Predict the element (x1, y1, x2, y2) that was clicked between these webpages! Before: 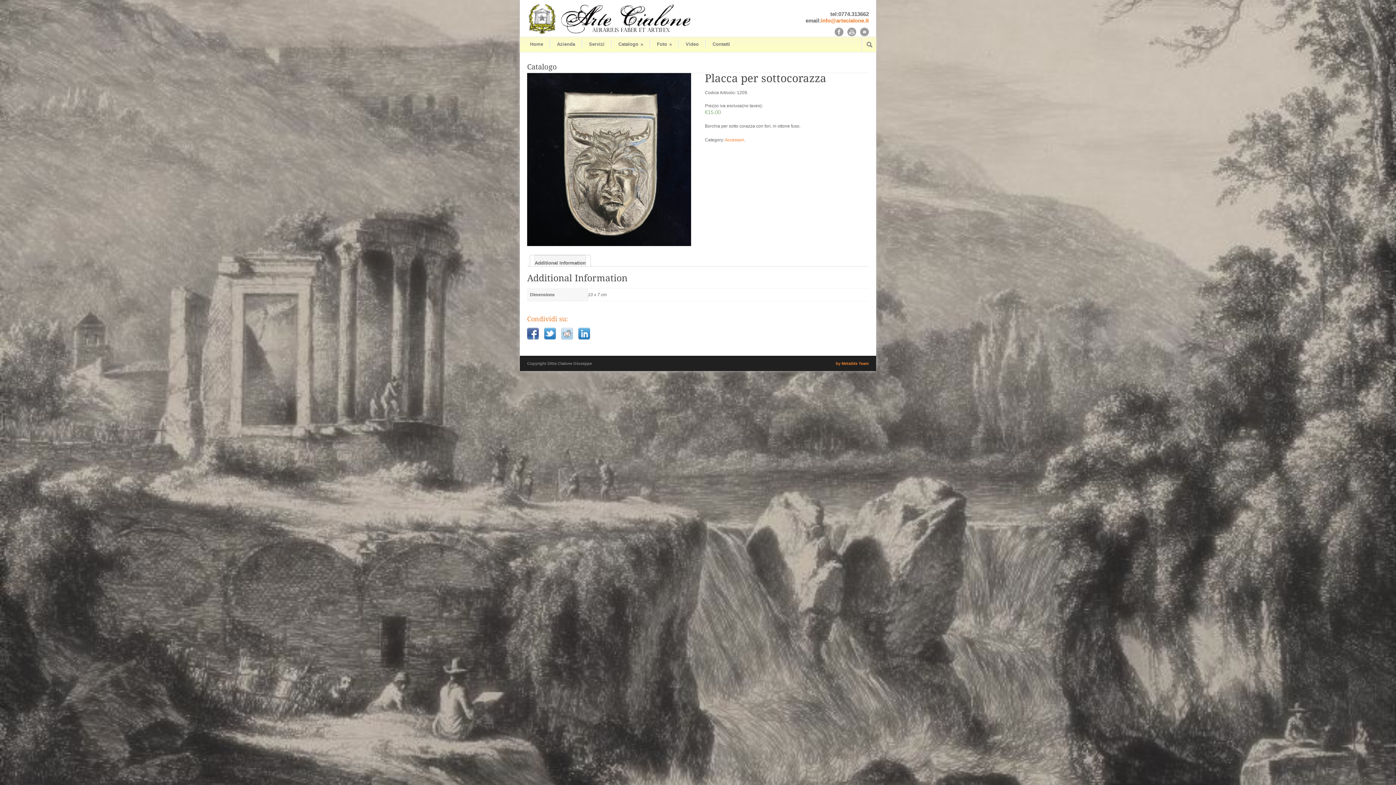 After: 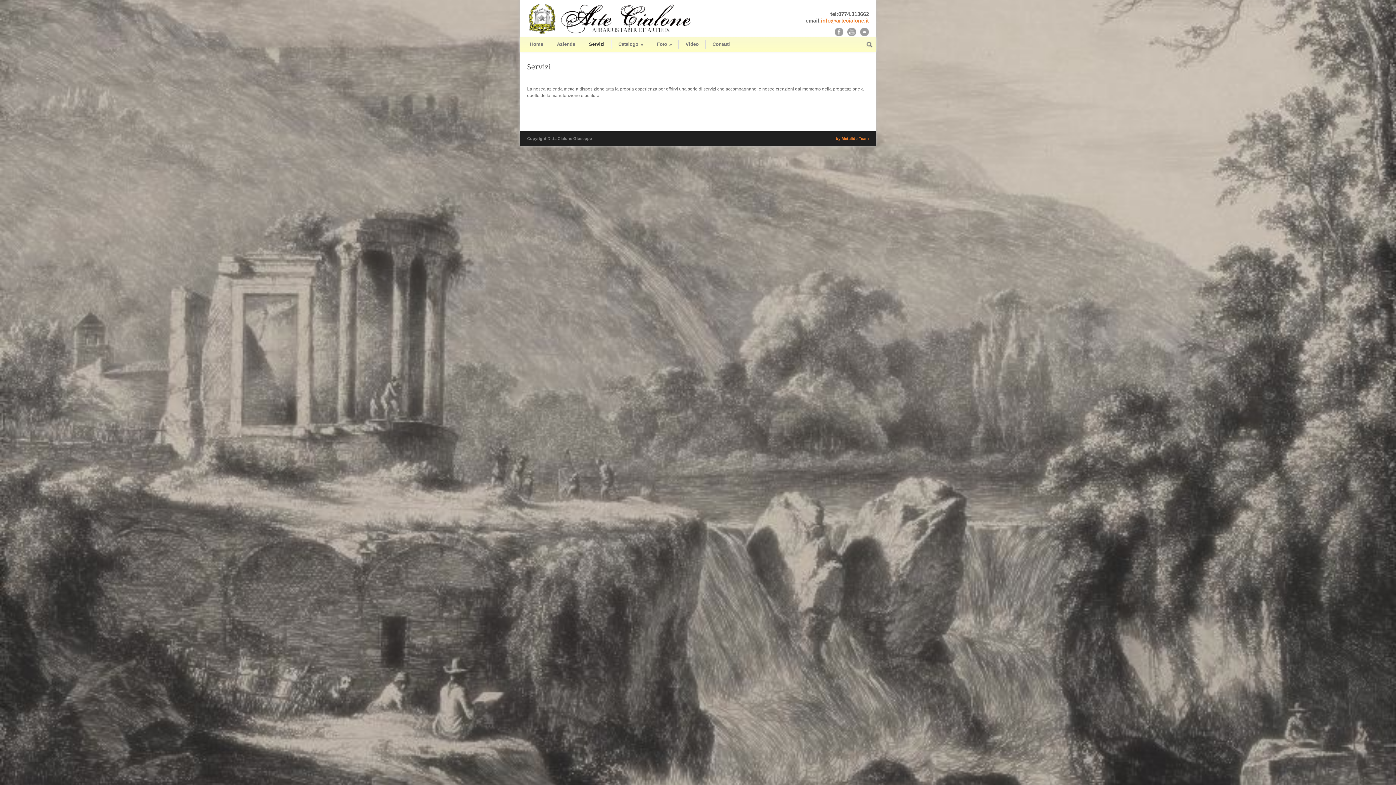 Action: bbox: (582, 39, 611, 48) label: Servizi